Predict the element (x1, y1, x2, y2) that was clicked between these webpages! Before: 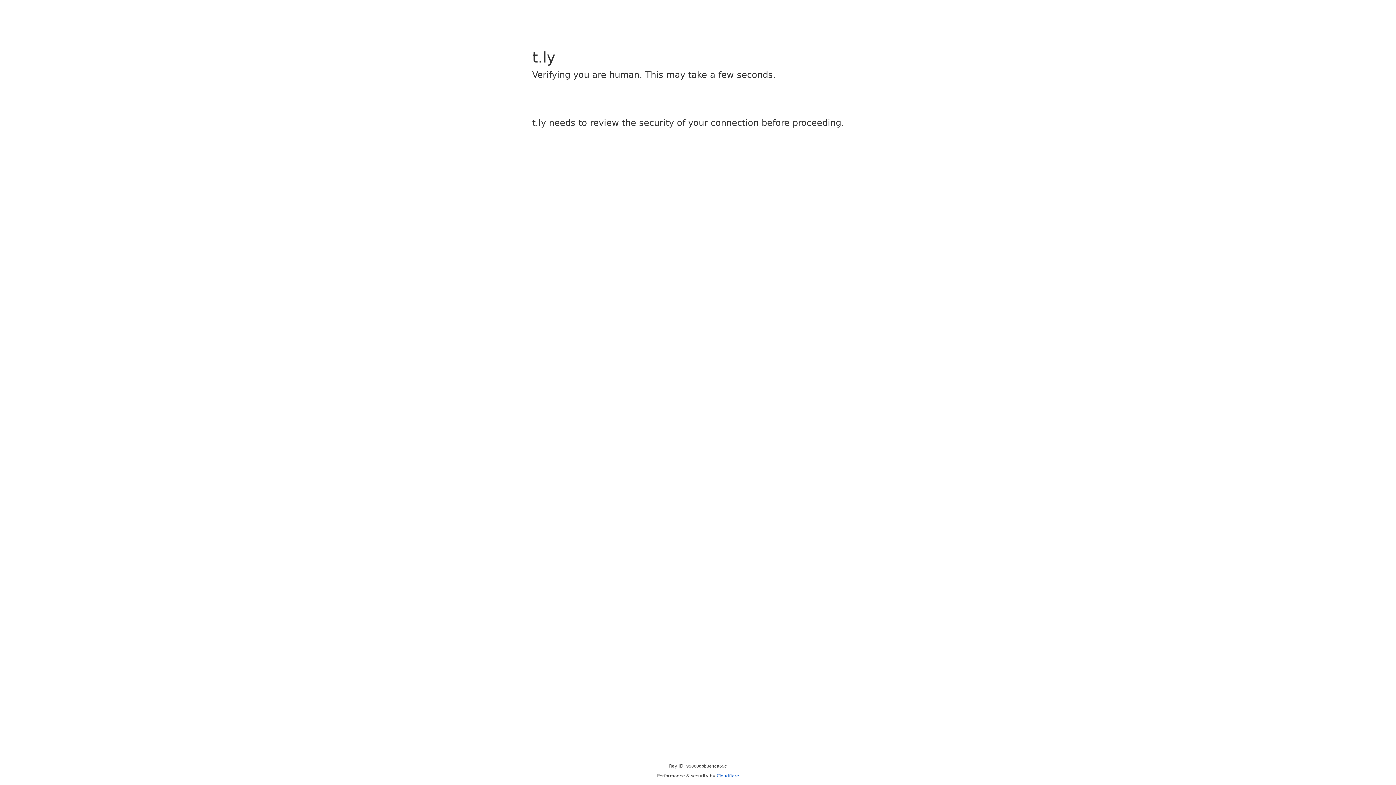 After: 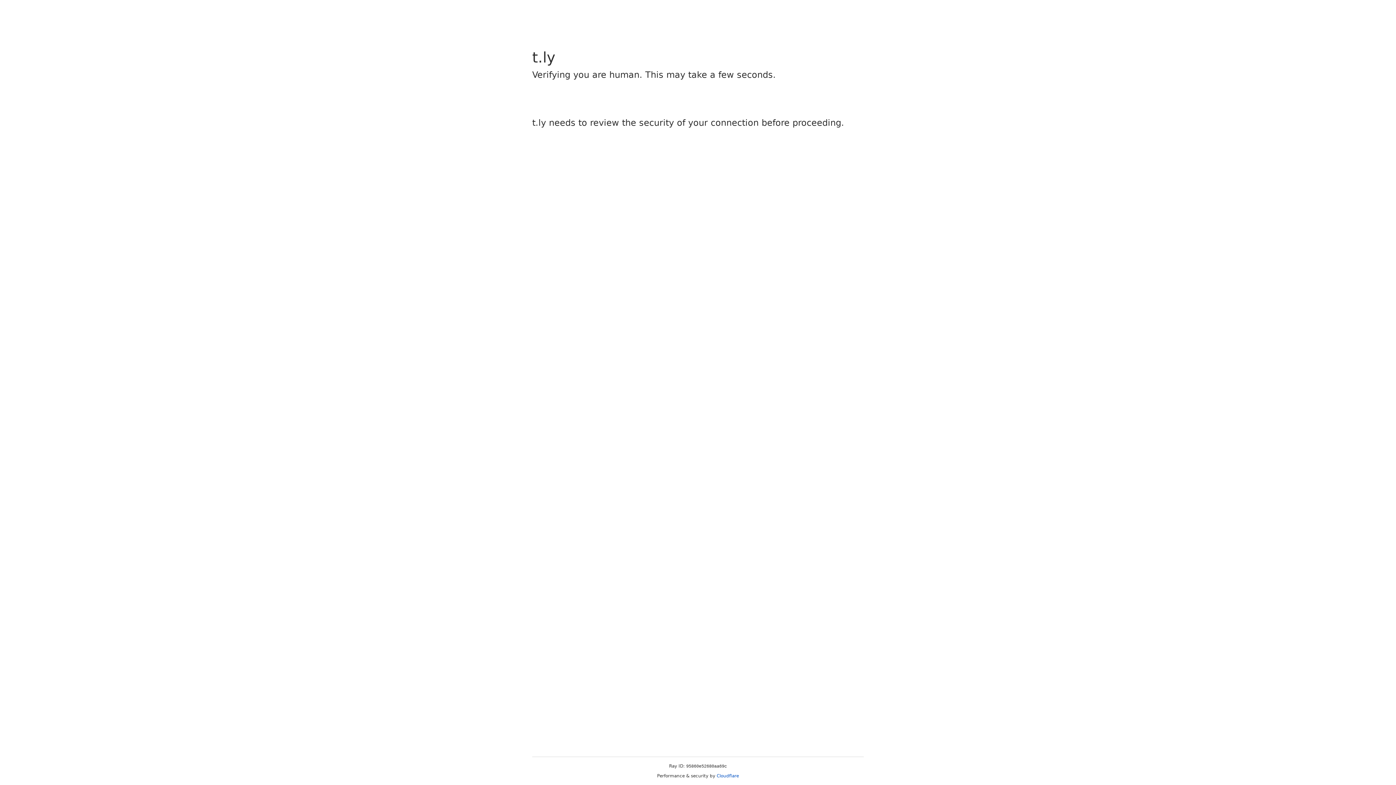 Action: label: Cloudflare bbox: (716, 773, 739, 778)